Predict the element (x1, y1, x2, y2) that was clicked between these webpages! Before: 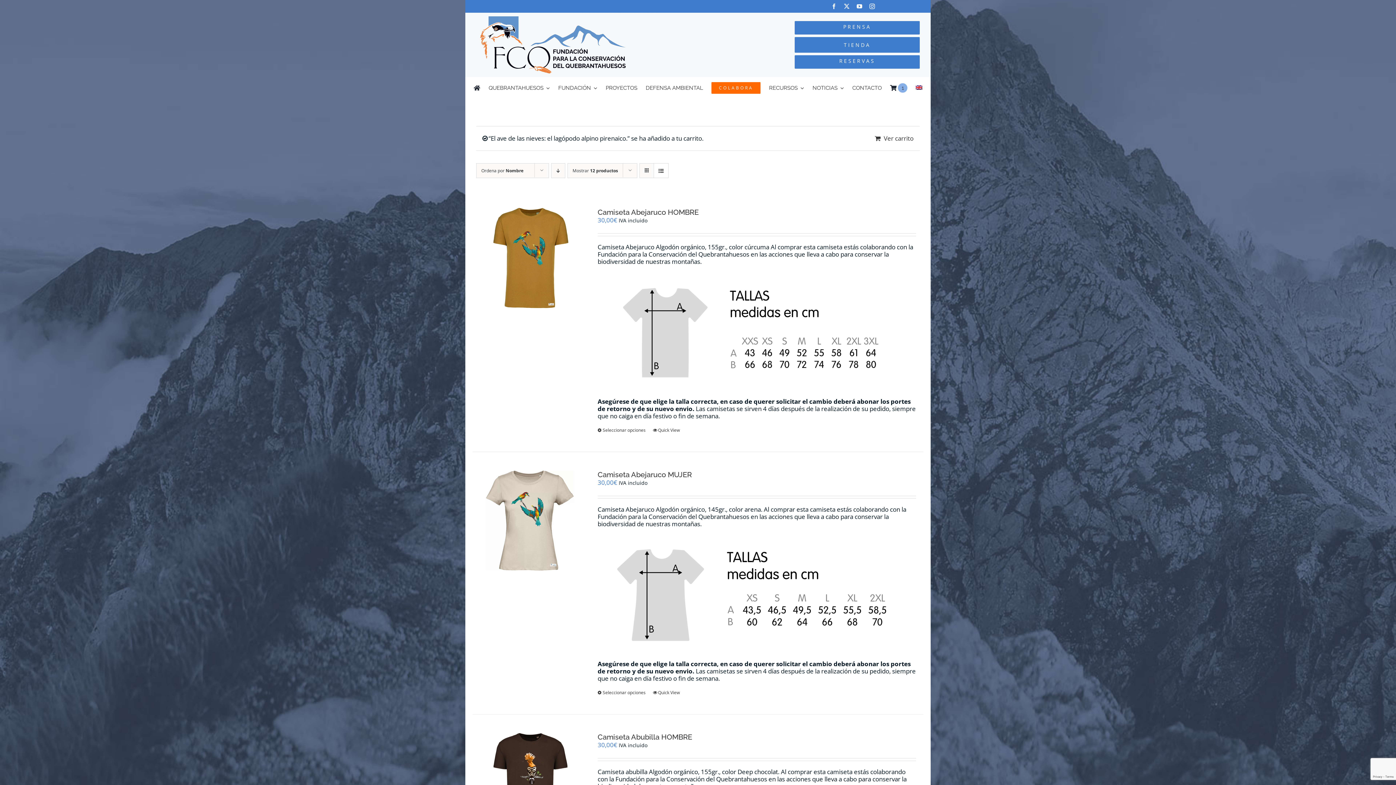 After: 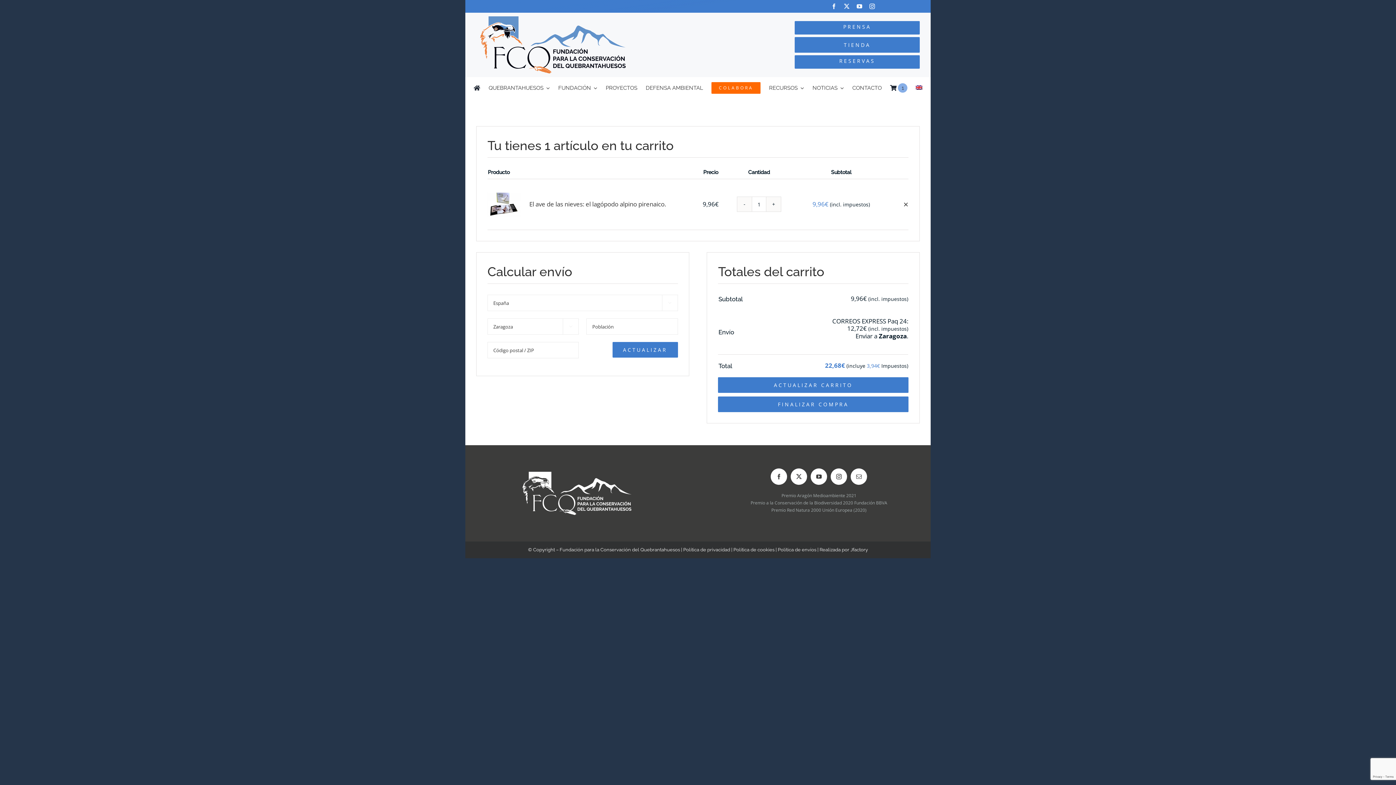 Action: bbox: (890, 77, 907, 98) label: 1